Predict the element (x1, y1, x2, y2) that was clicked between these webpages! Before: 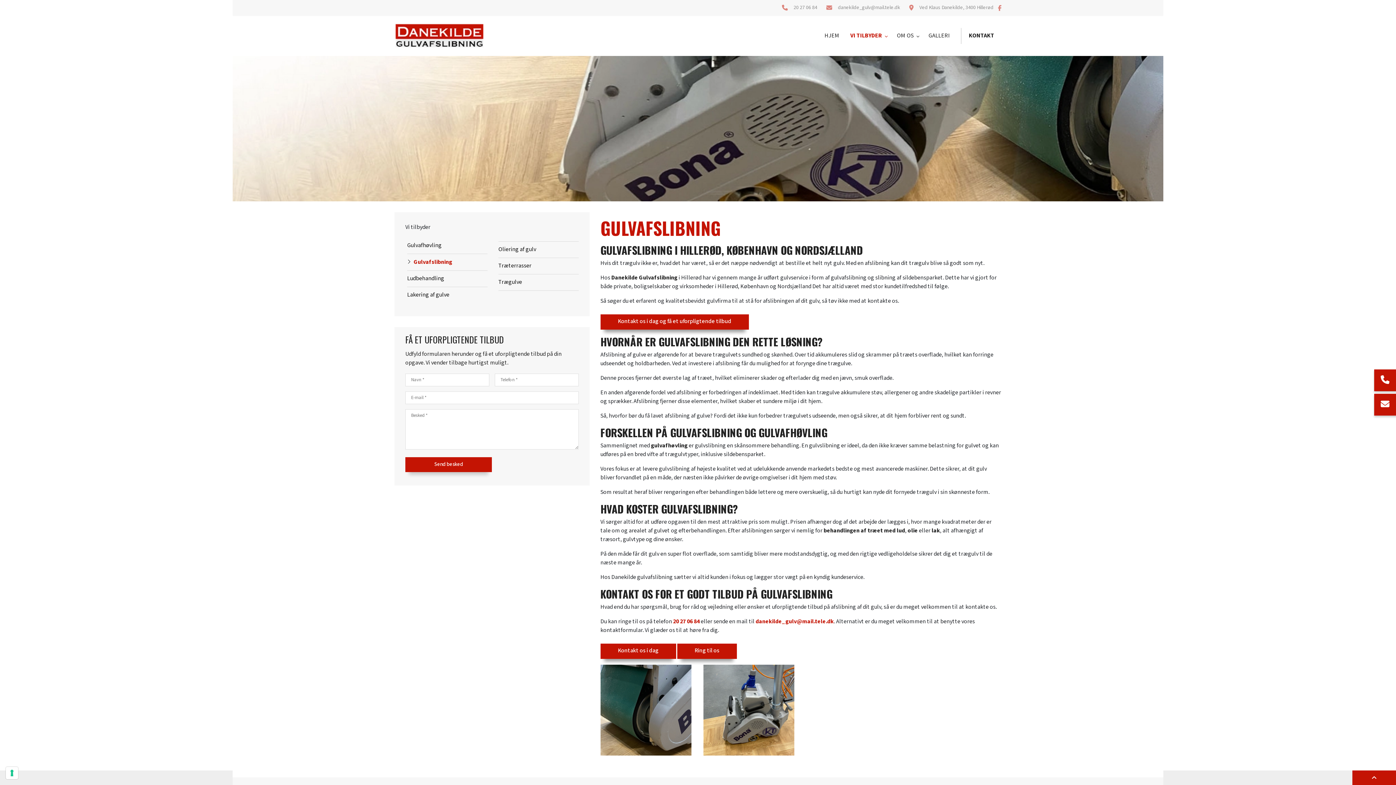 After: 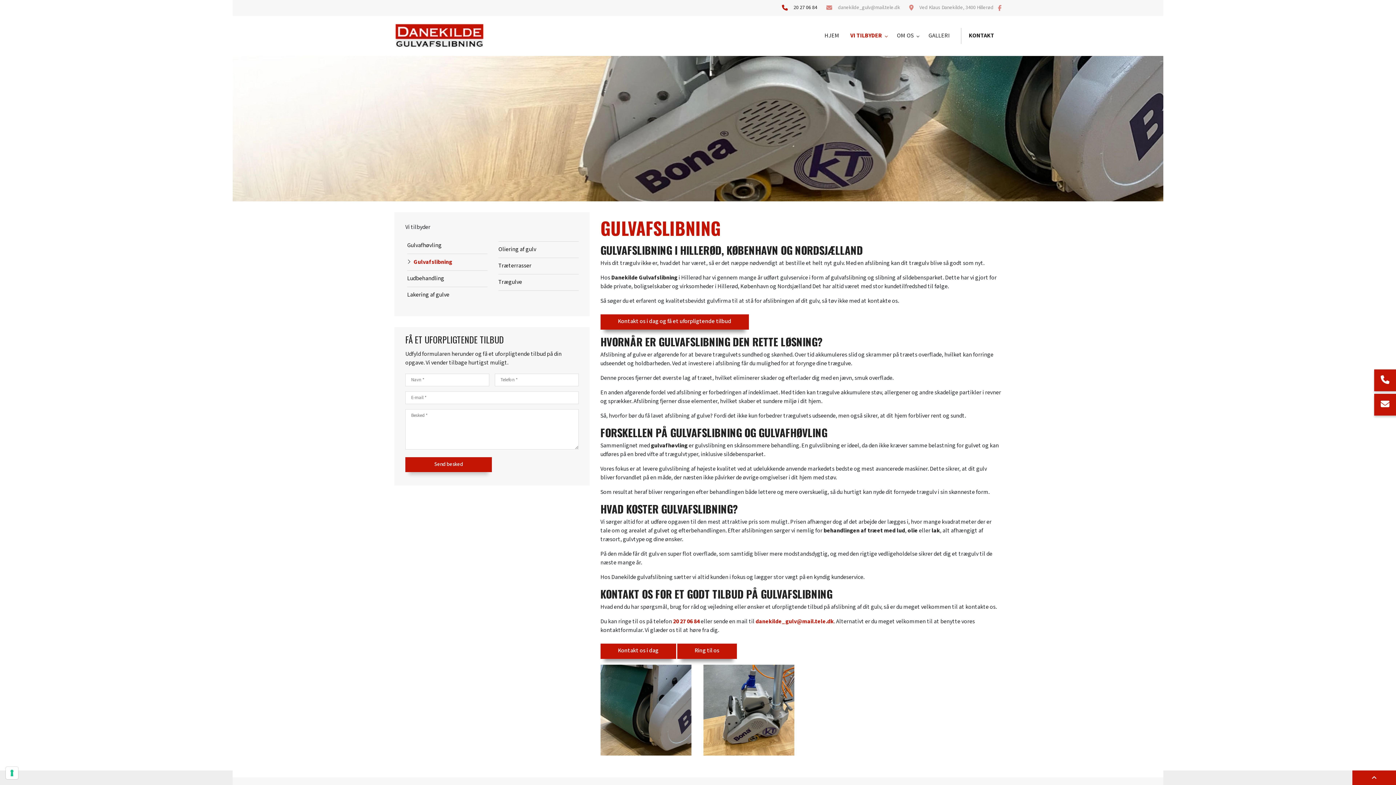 Action: bbox: (793, 4, 817, 10) label: 20 27 06 84